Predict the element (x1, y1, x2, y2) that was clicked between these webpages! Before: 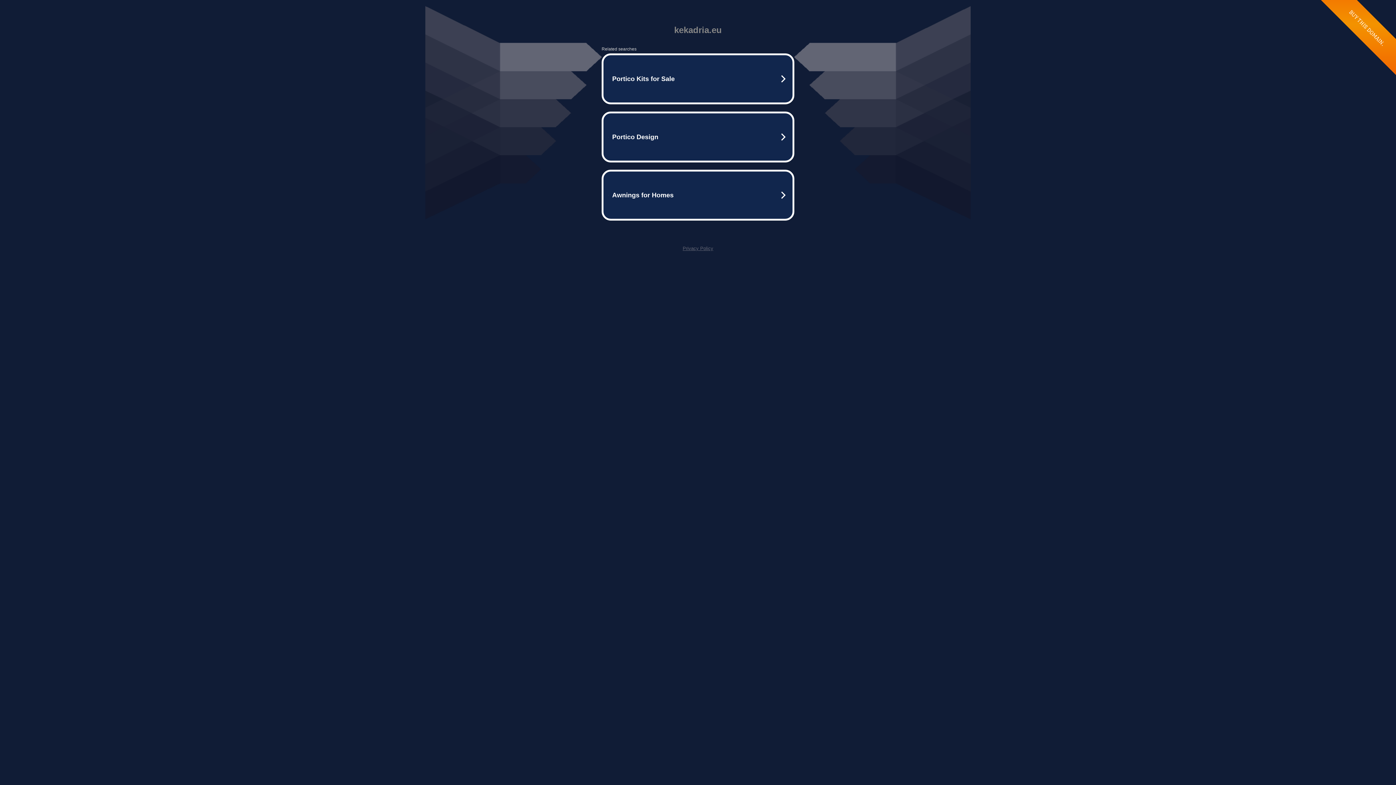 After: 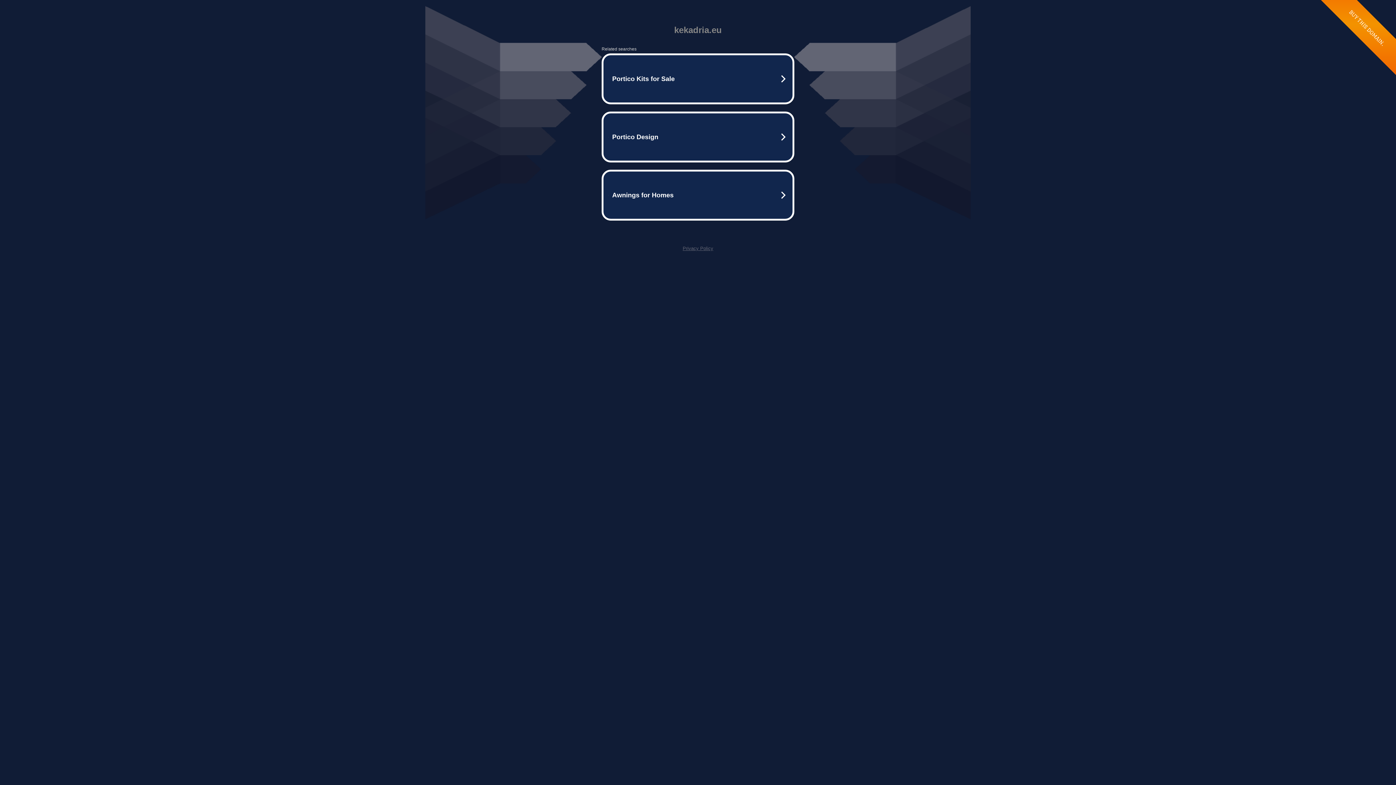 Action: label: Privacy Policy bbox: (682, 245, 713, 251)